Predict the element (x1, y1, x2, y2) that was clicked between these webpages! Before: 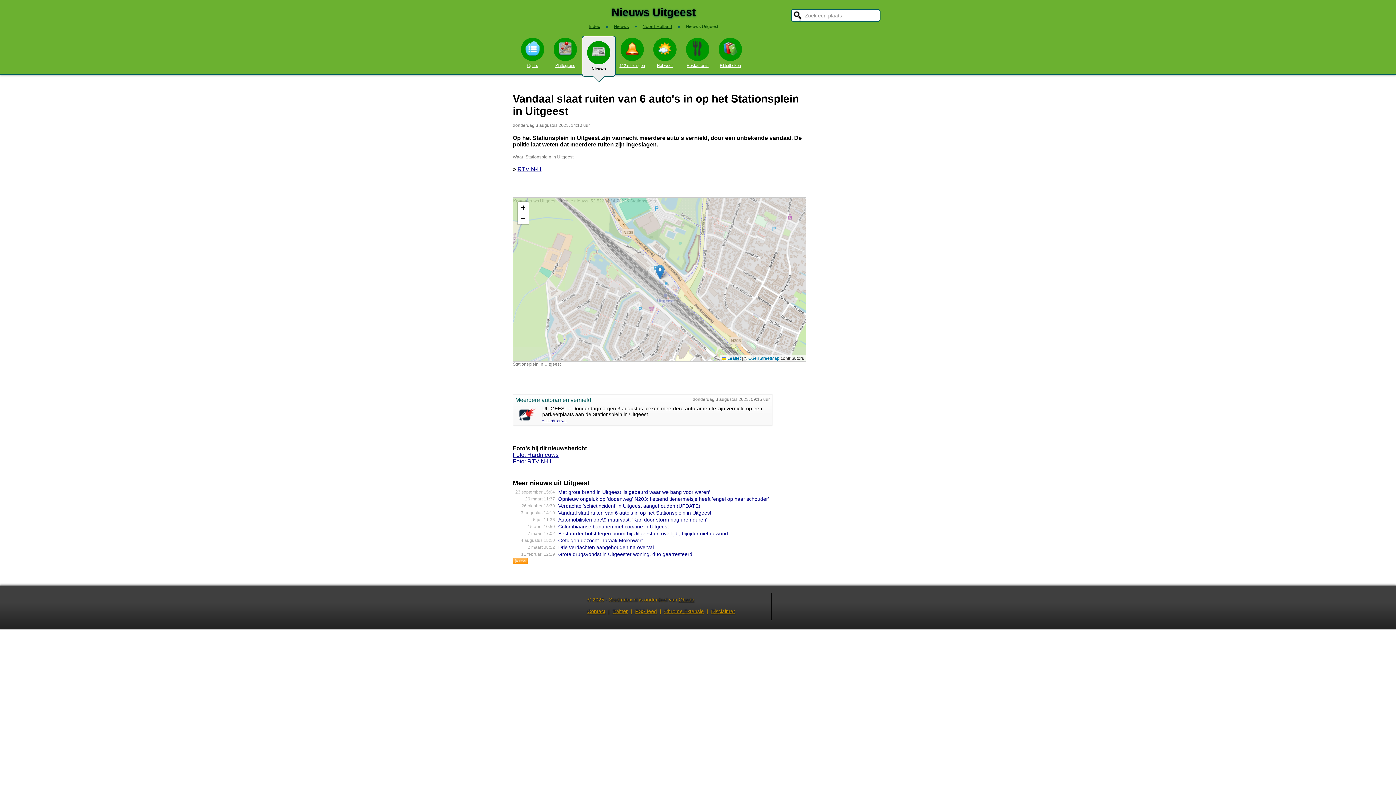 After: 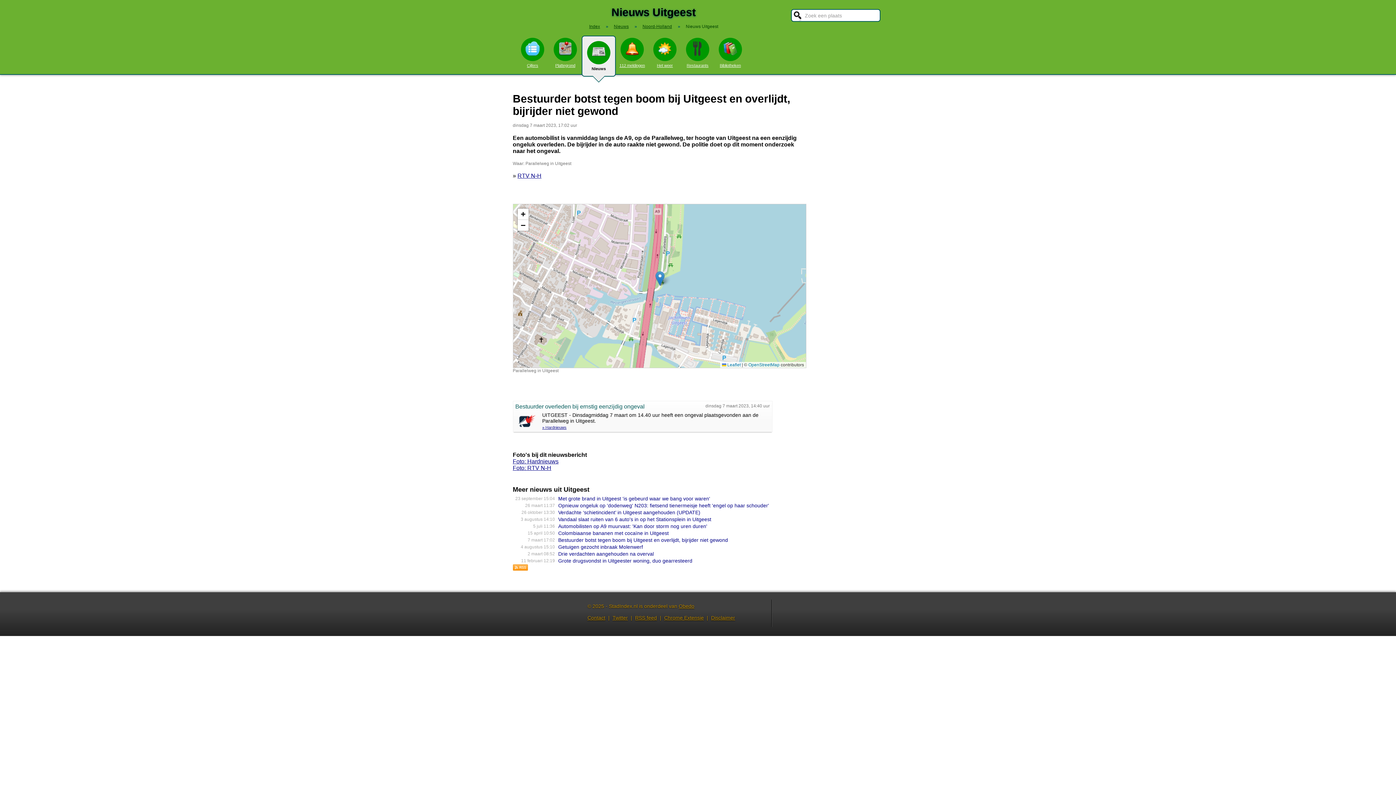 Action: bbox: (558, 530, 728, 536) label: Bestuurder botst tegen boom bij Uitgeest en overlijdt, bijrijder niet gewond